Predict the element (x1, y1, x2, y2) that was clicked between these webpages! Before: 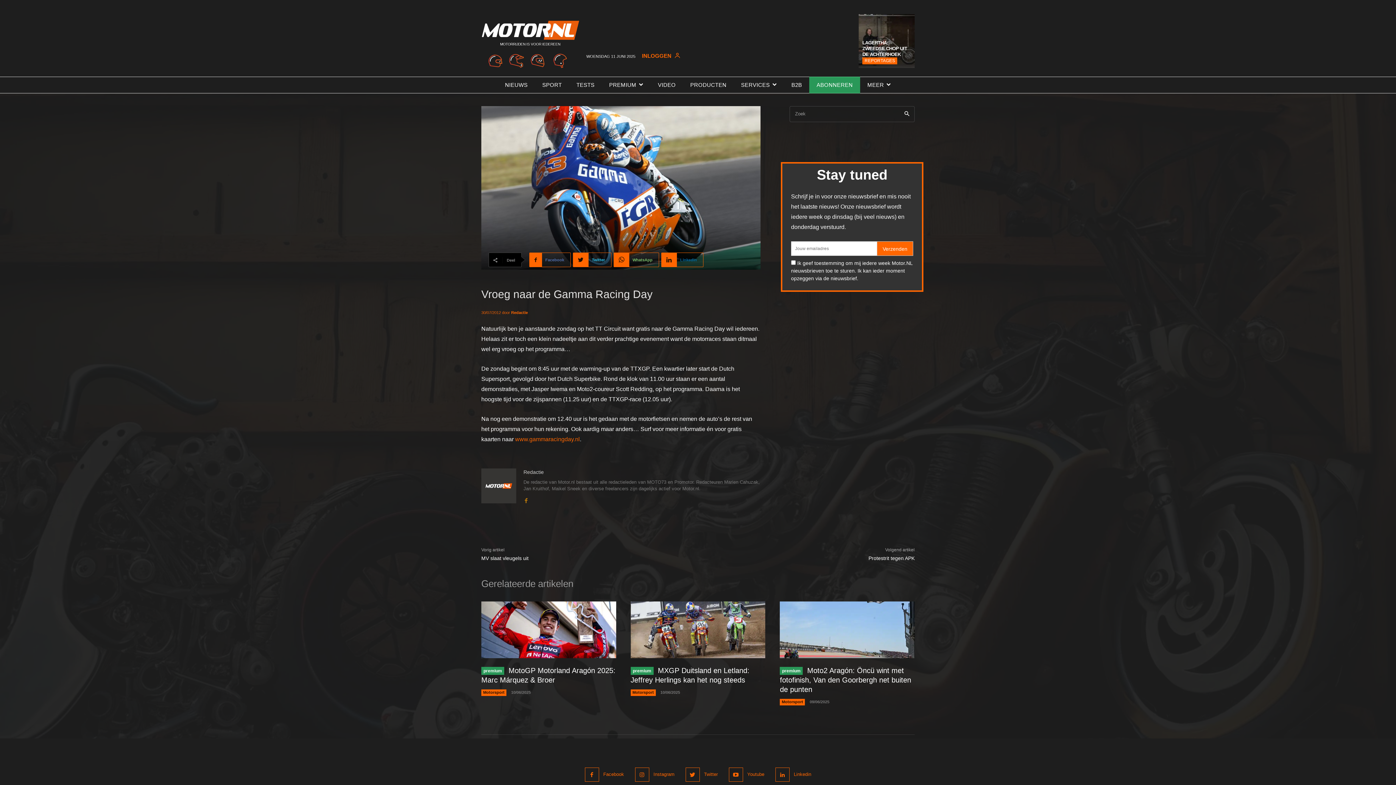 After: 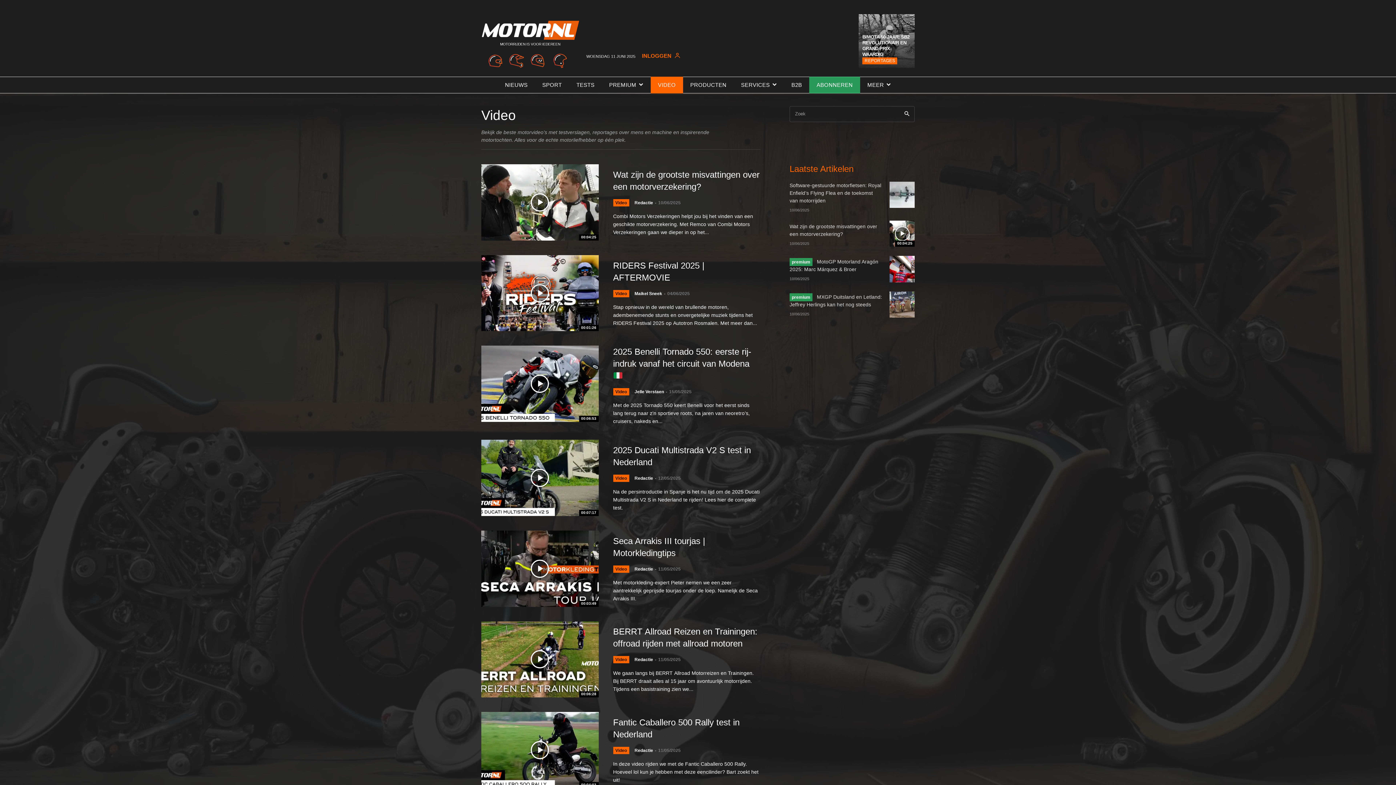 Action: bbox: (650, 76, 683, 93) label: VIDEO